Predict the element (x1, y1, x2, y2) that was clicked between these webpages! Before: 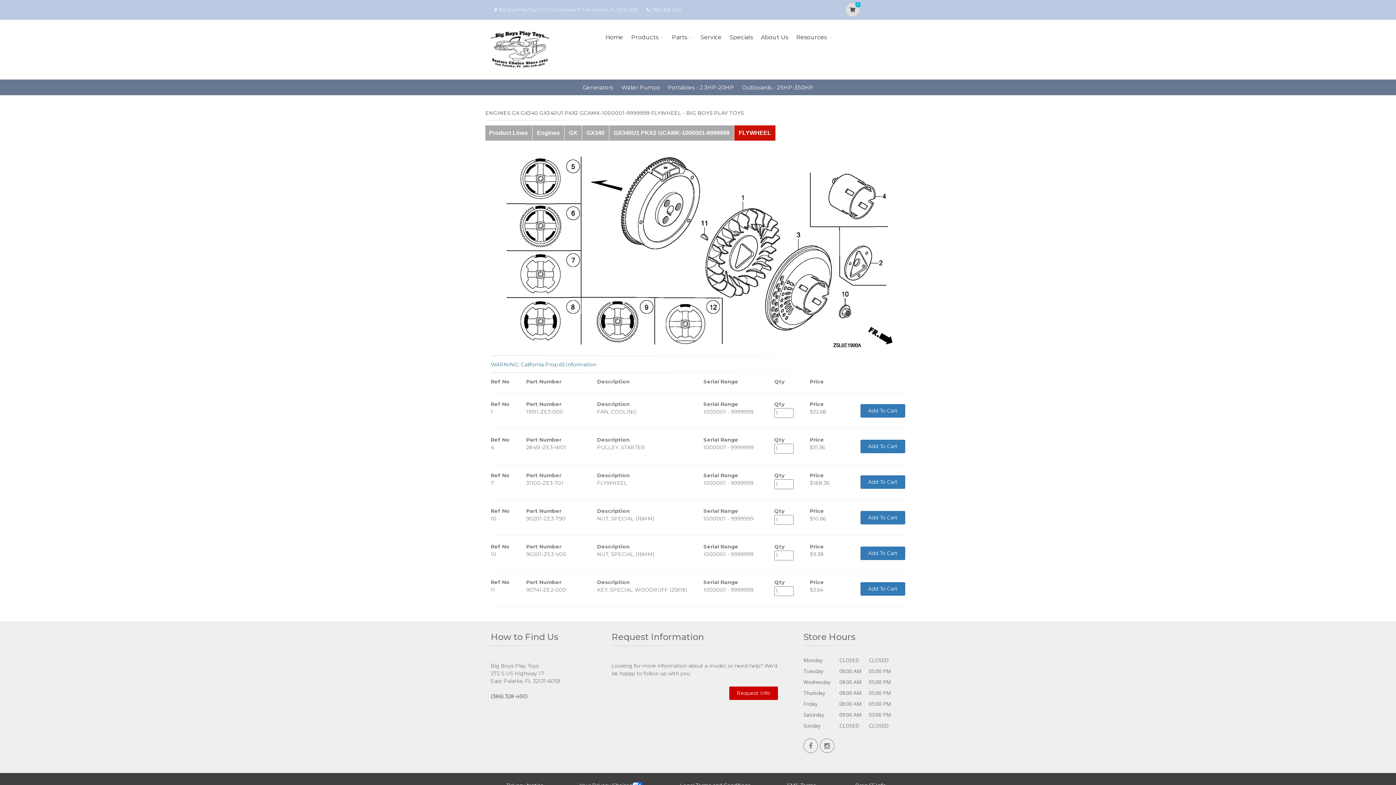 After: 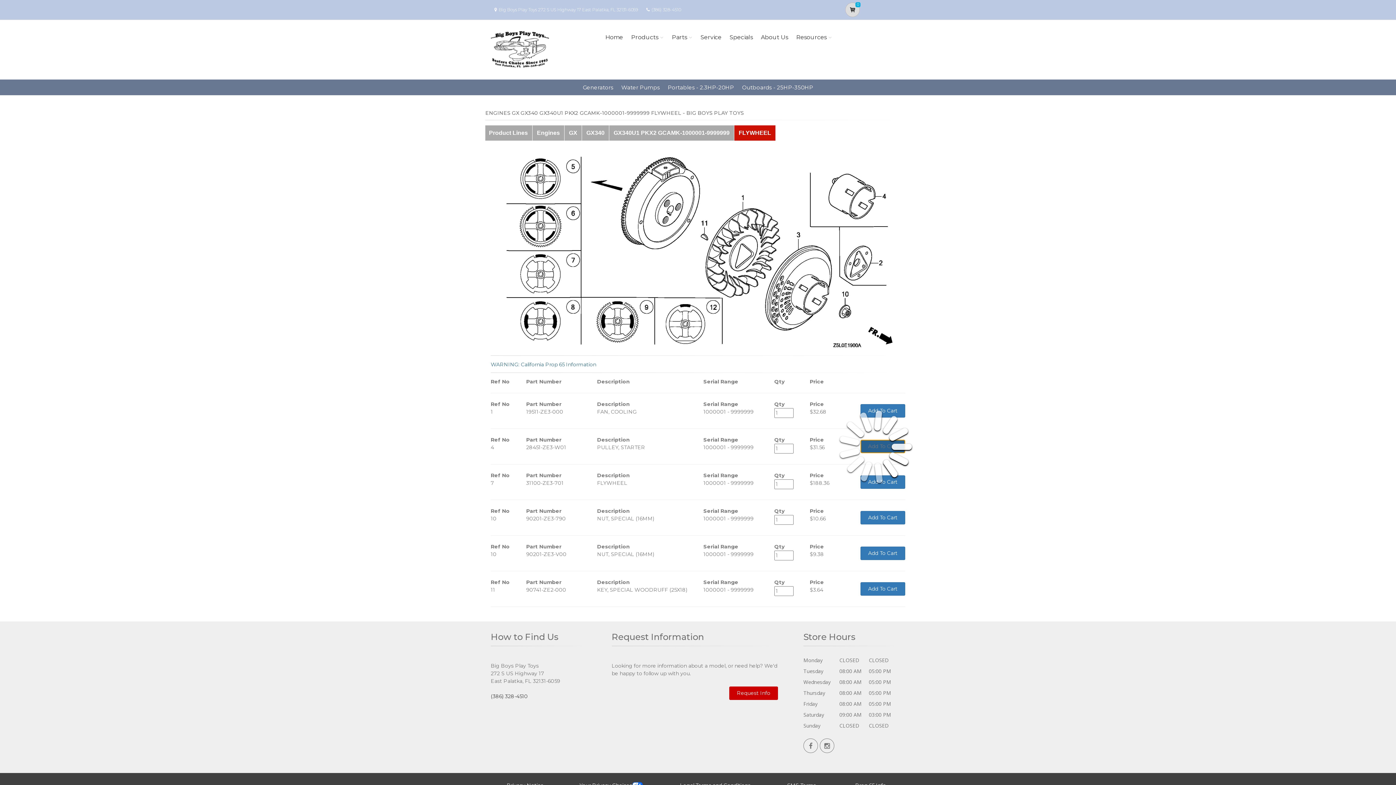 Action: label: Add To Cart bbox: (860, 440, 905, 453)